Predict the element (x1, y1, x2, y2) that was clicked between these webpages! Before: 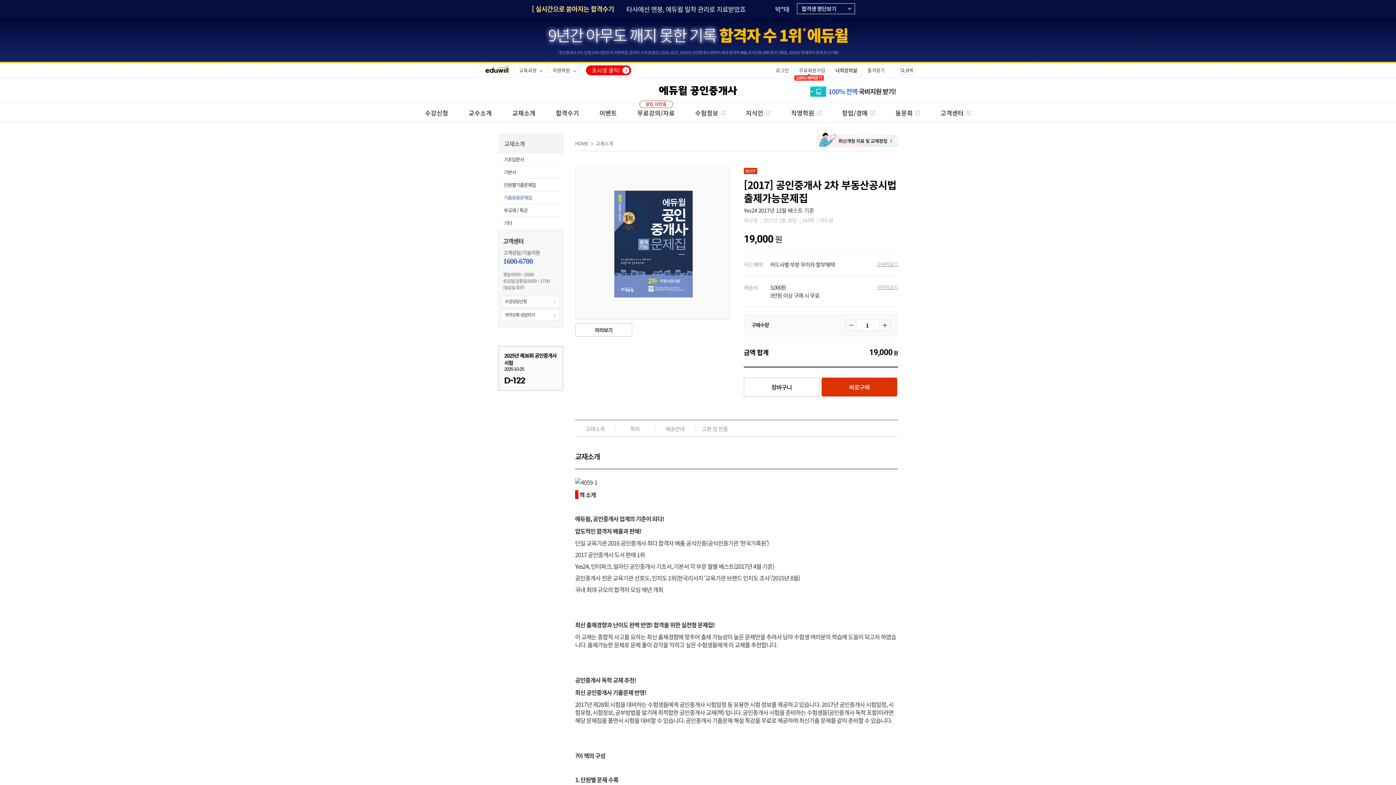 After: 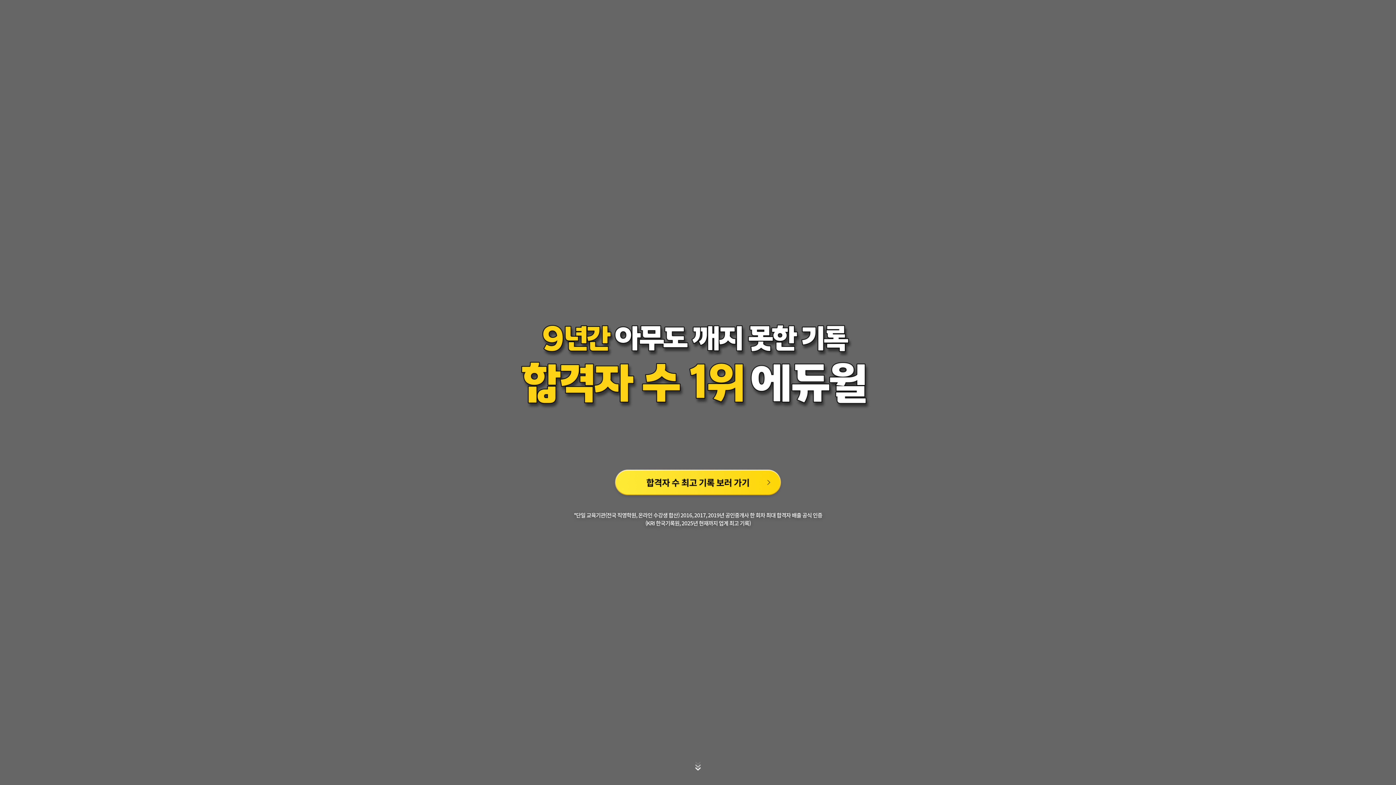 Action: label: eduwill bbox: (485, 63, 508, 77)